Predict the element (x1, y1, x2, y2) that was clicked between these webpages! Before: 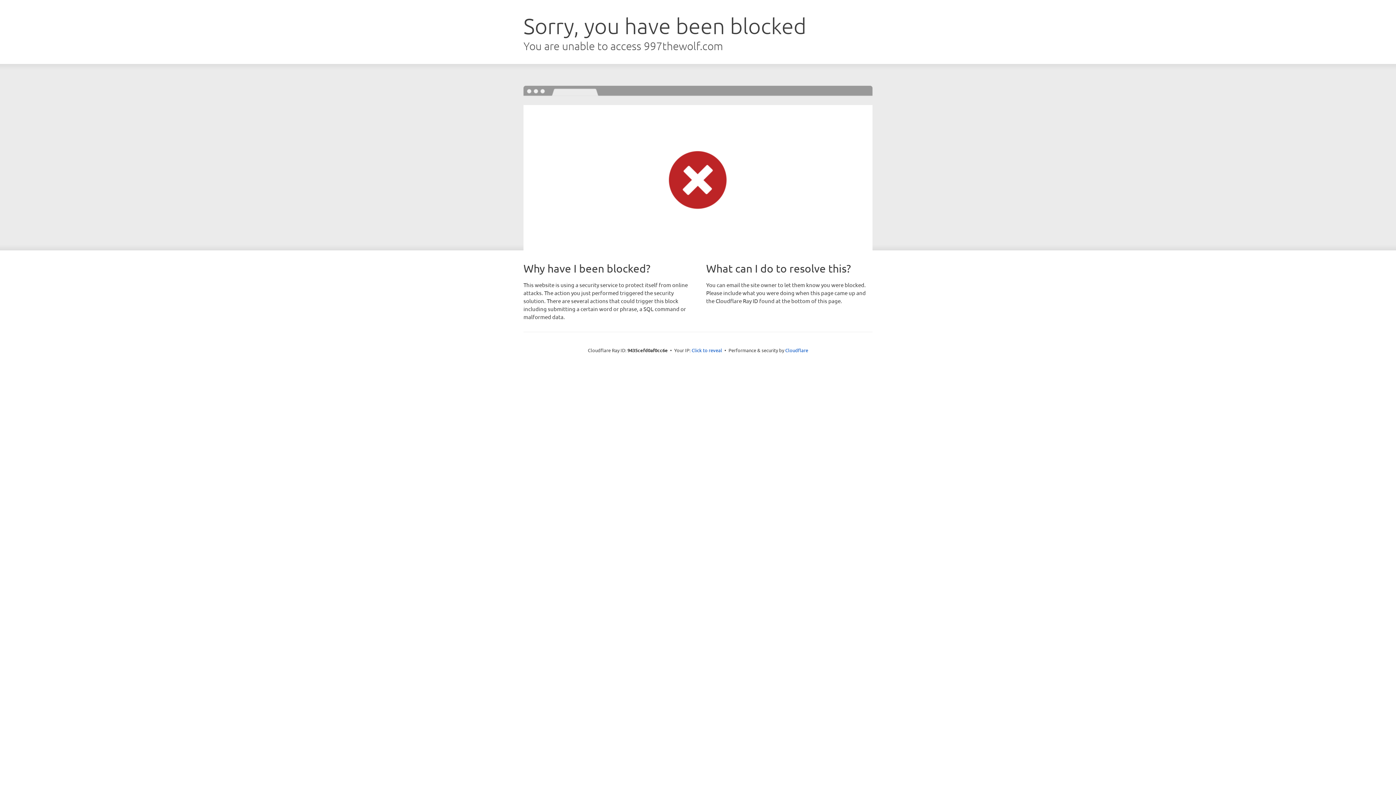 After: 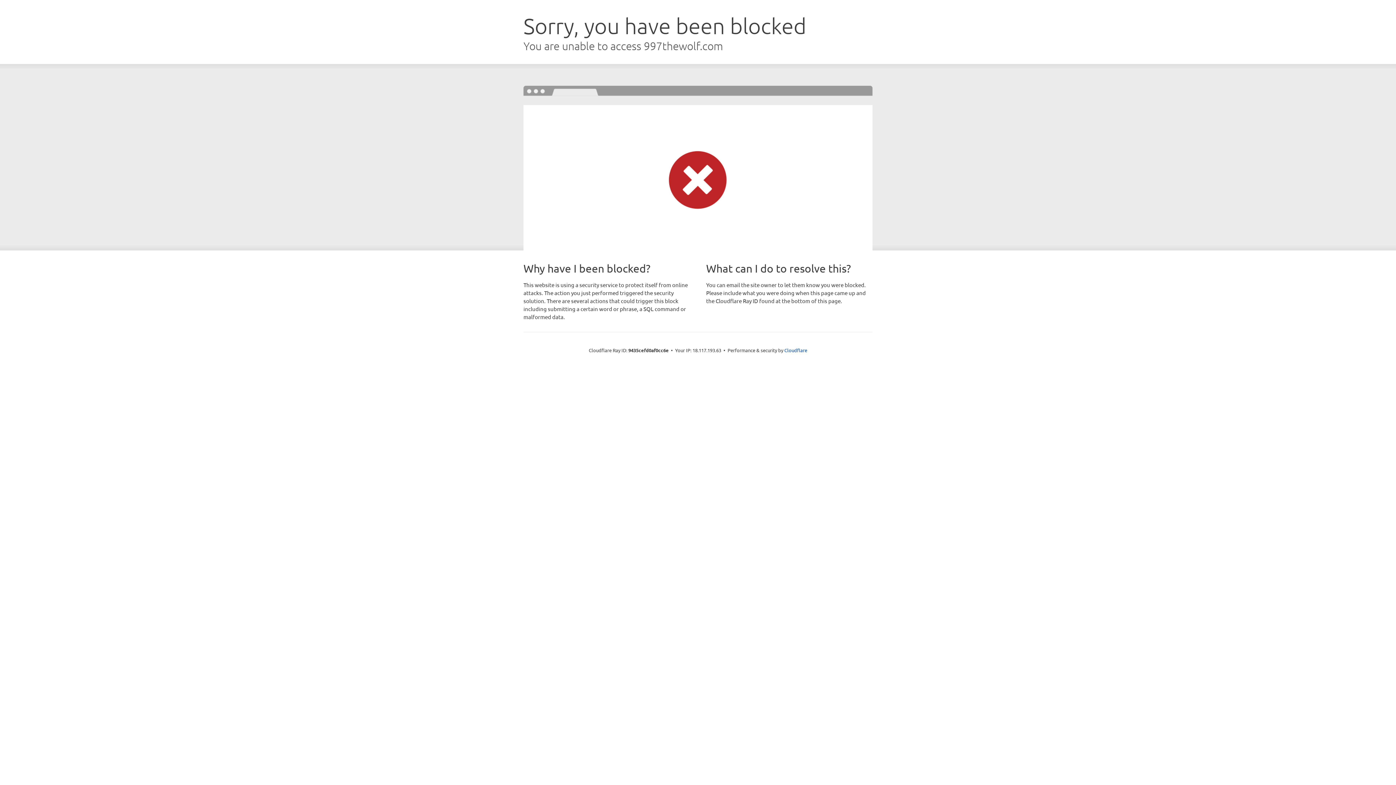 Action: bbox: (691, 346, 722, 353) label: Click to reveal